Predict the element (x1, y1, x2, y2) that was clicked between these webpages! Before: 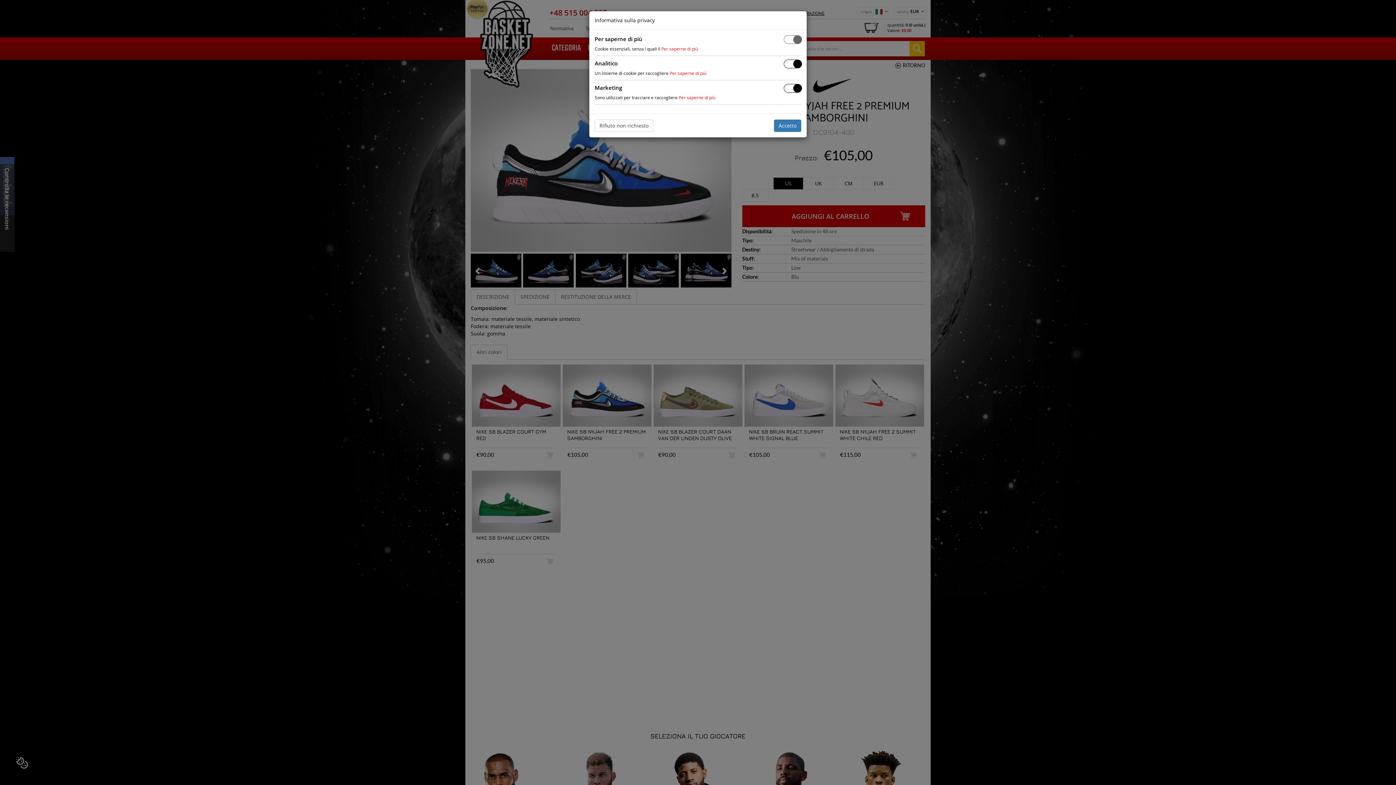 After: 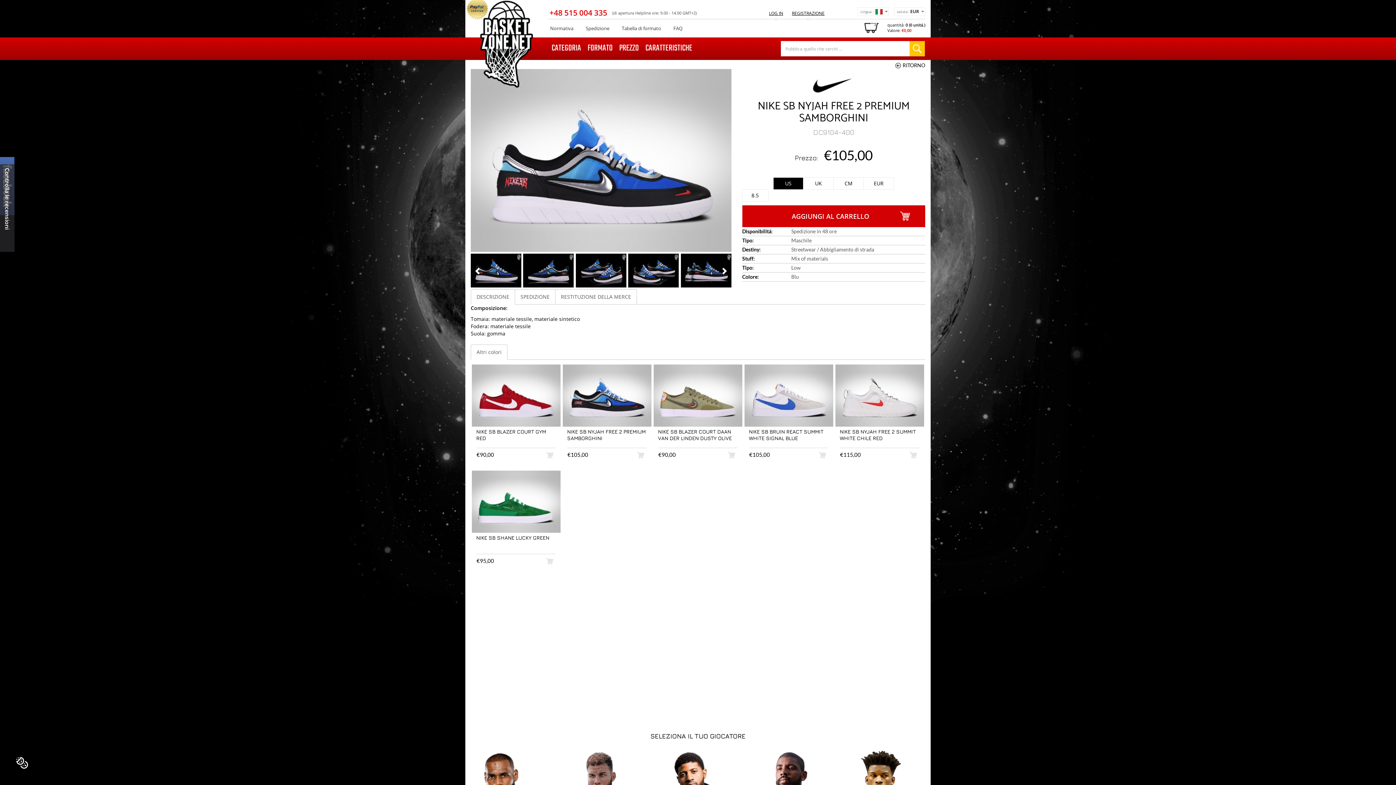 Action: bbox: (594, 119, 653, 132) label: Rifiuto non richiesto